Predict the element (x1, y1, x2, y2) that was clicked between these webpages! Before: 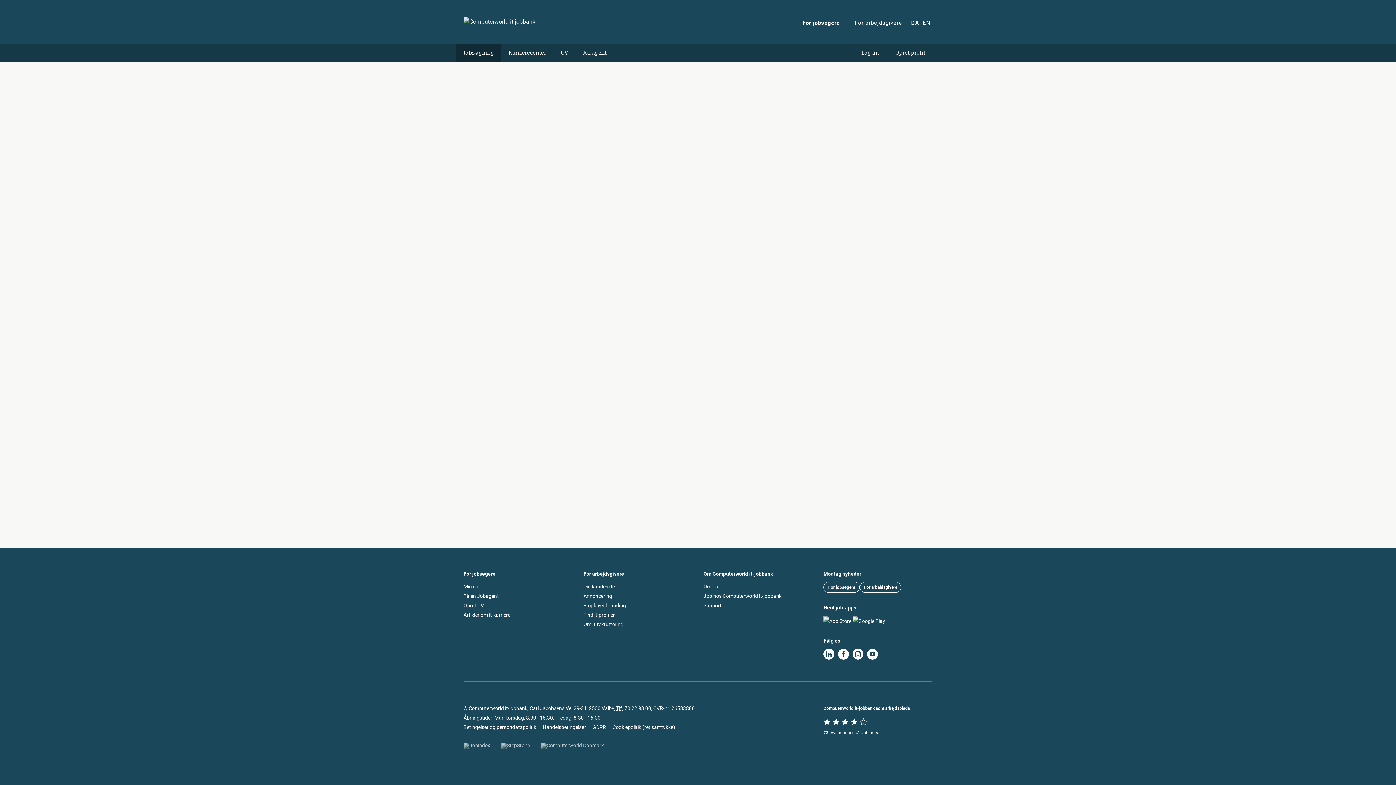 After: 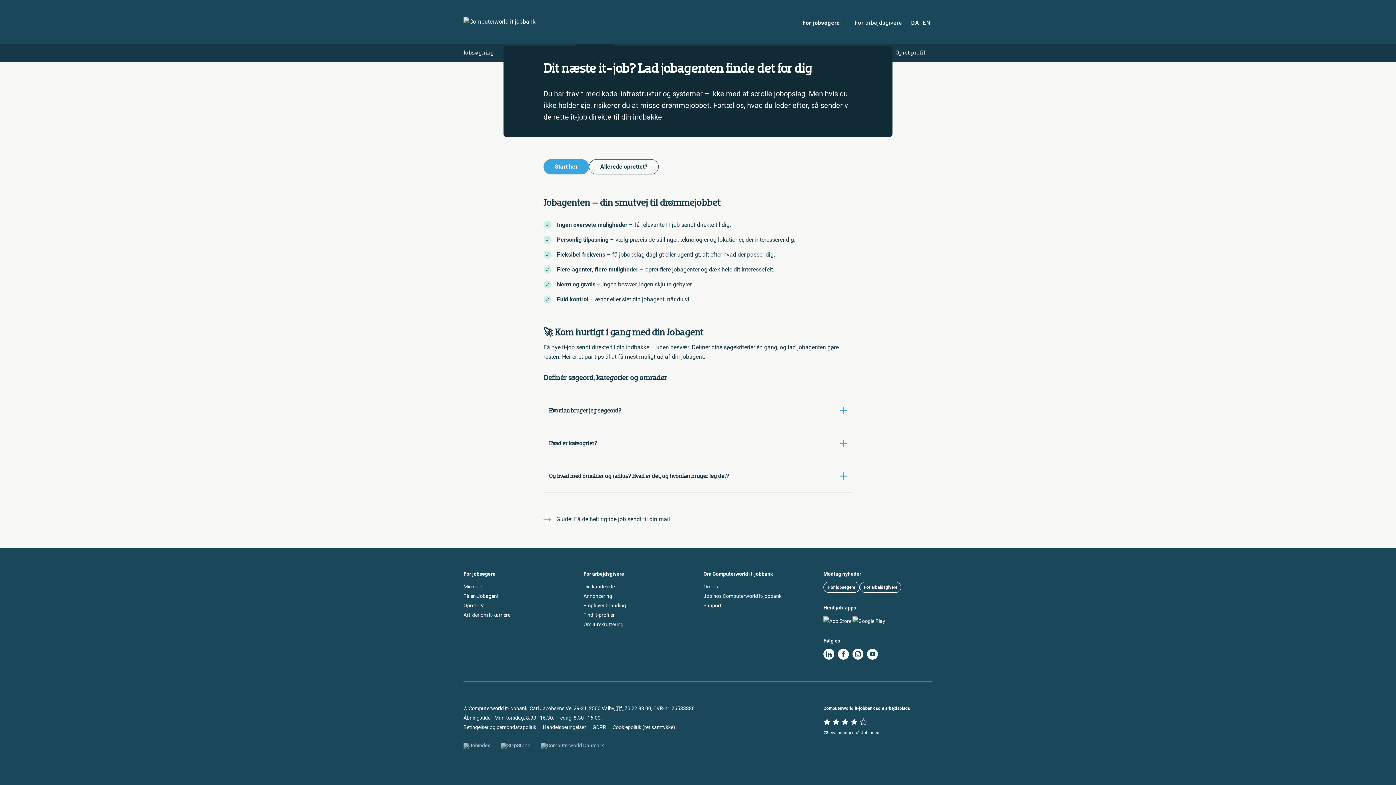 Action: bbox: (576, 43, 614, 61) label: Jobagent